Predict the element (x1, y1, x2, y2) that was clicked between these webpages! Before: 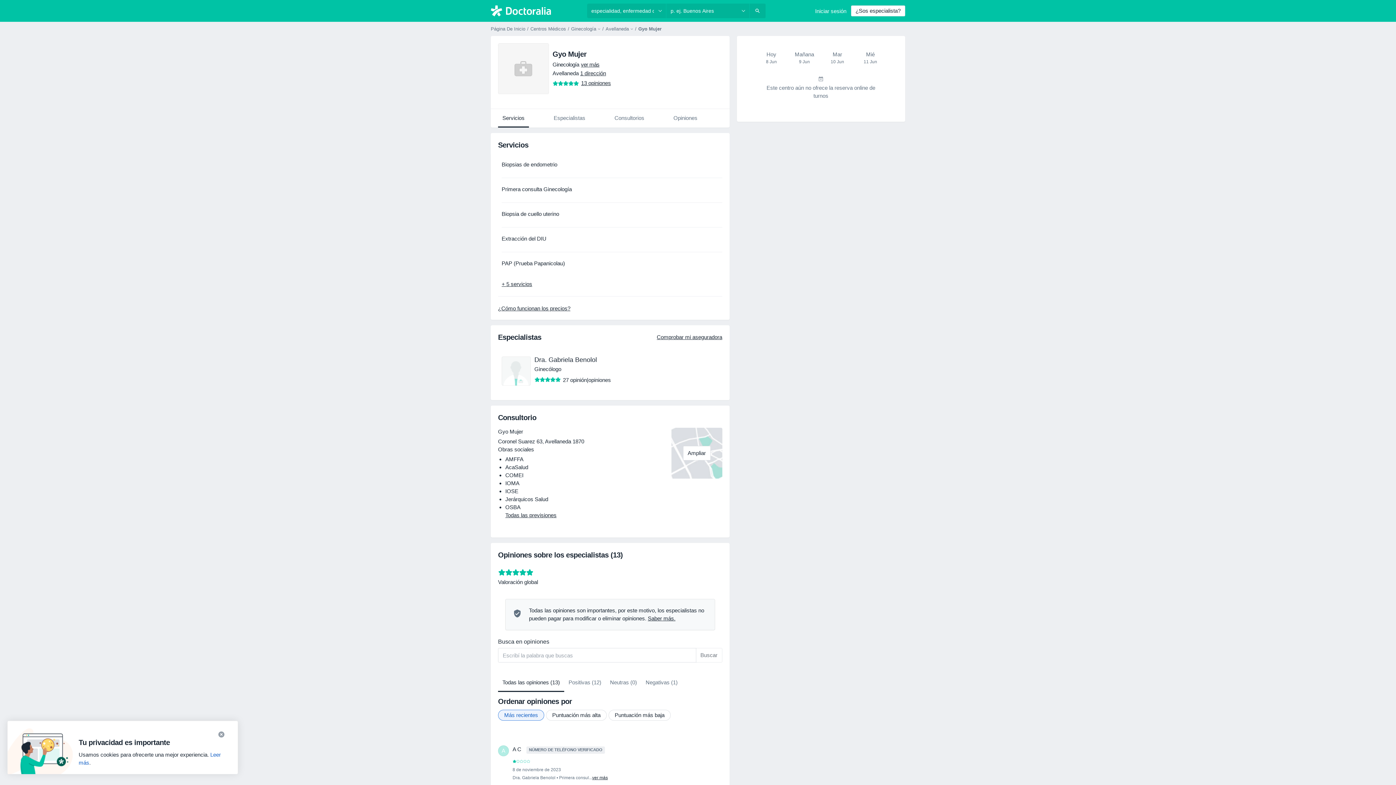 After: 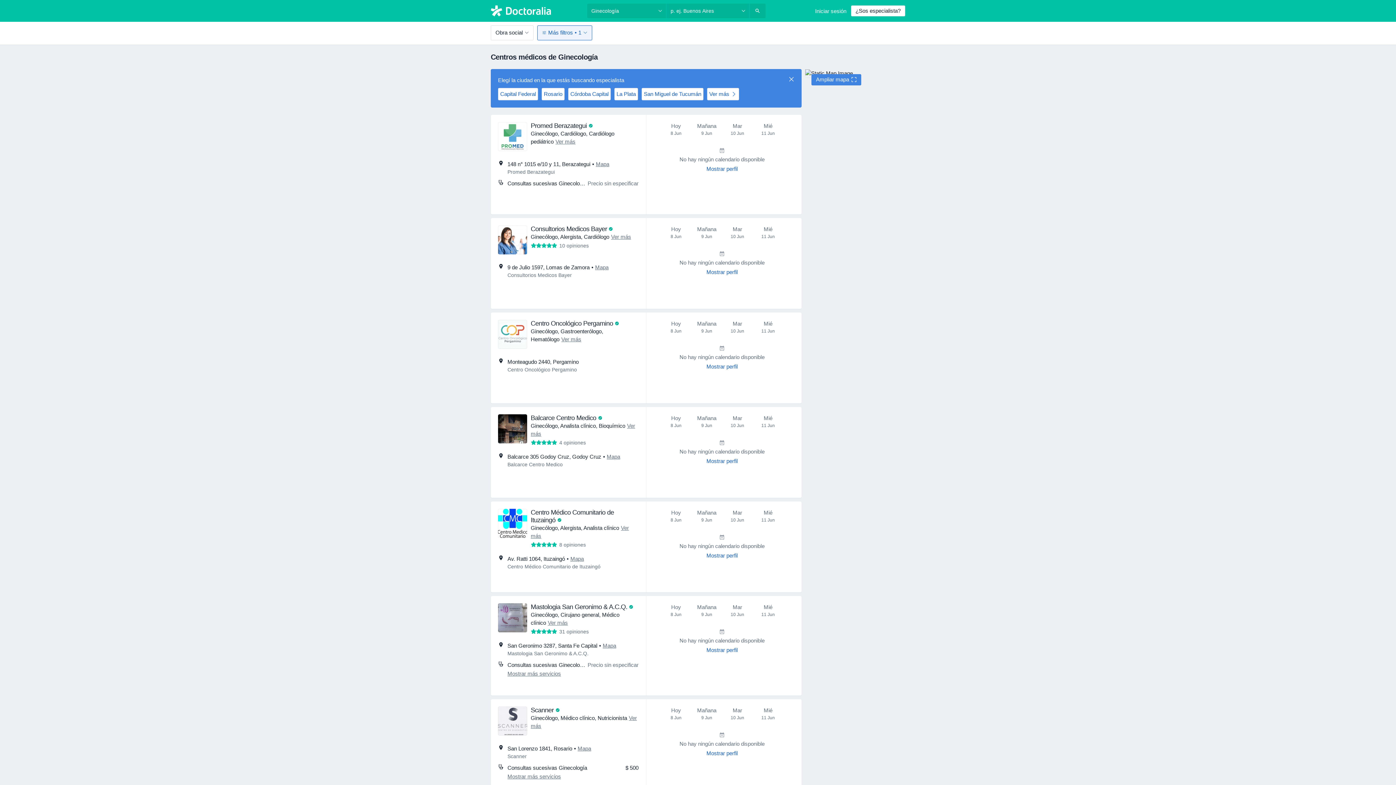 Action: label: Ginecología bbox: (552, 60, 579, 68)